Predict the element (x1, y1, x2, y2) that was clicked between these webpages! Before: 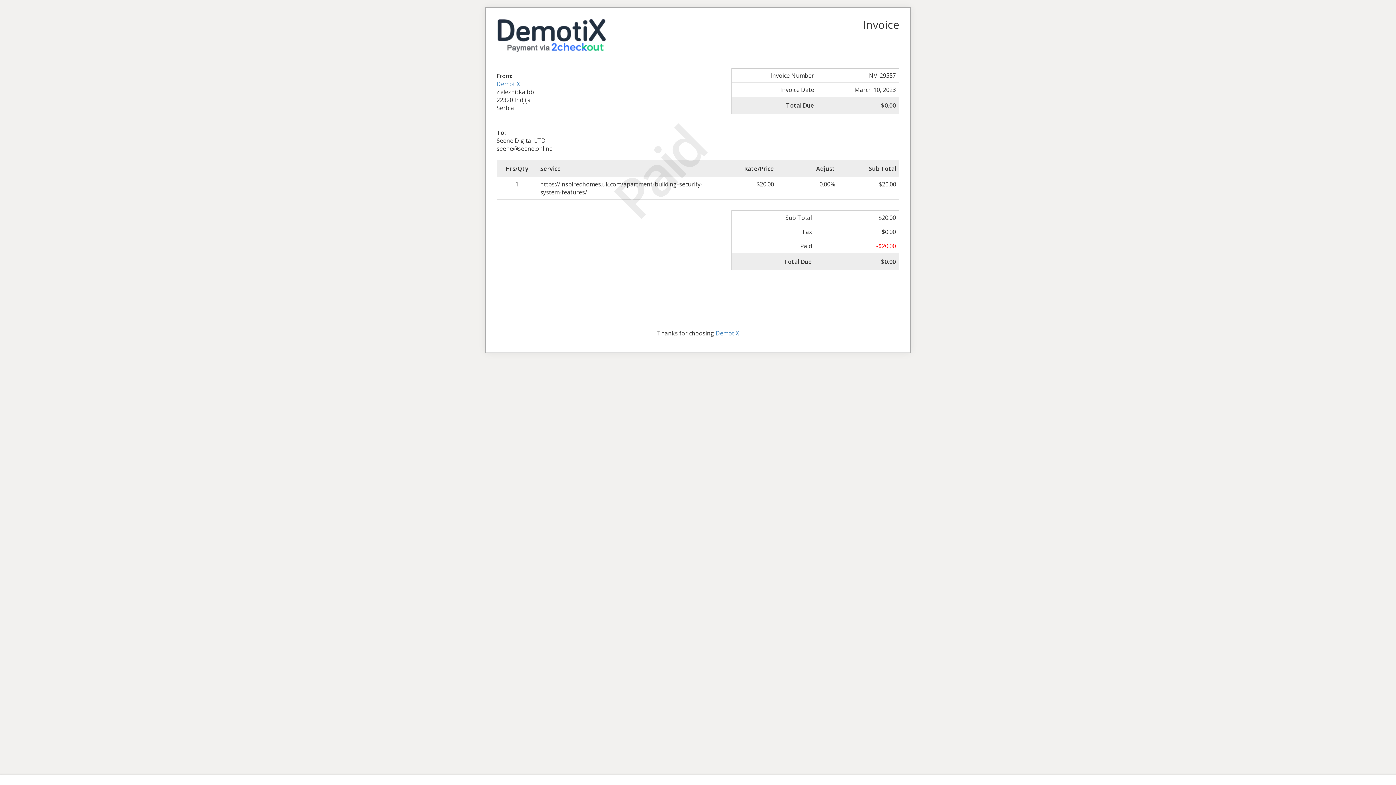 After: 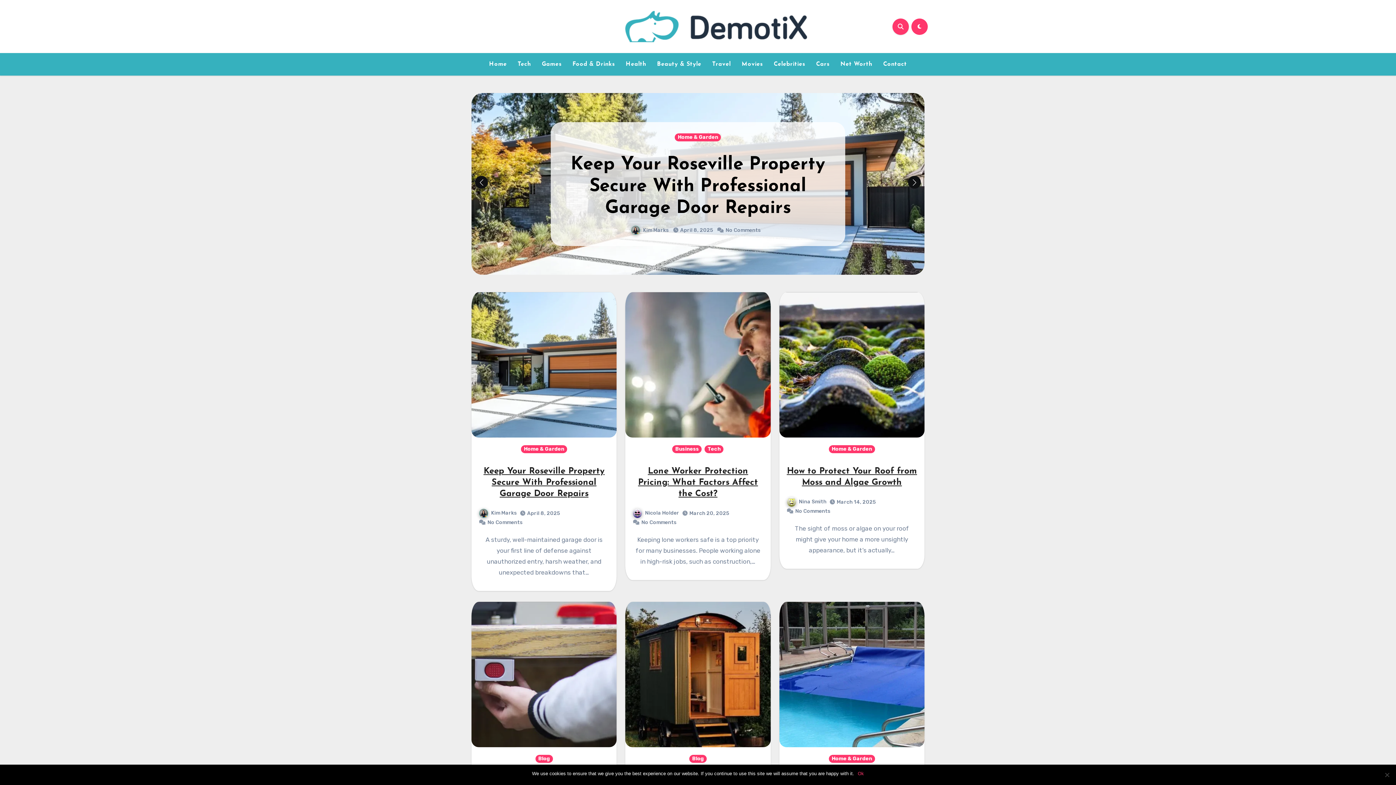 Action: label: DemotiX bbox: (715, 329, 739, 337)